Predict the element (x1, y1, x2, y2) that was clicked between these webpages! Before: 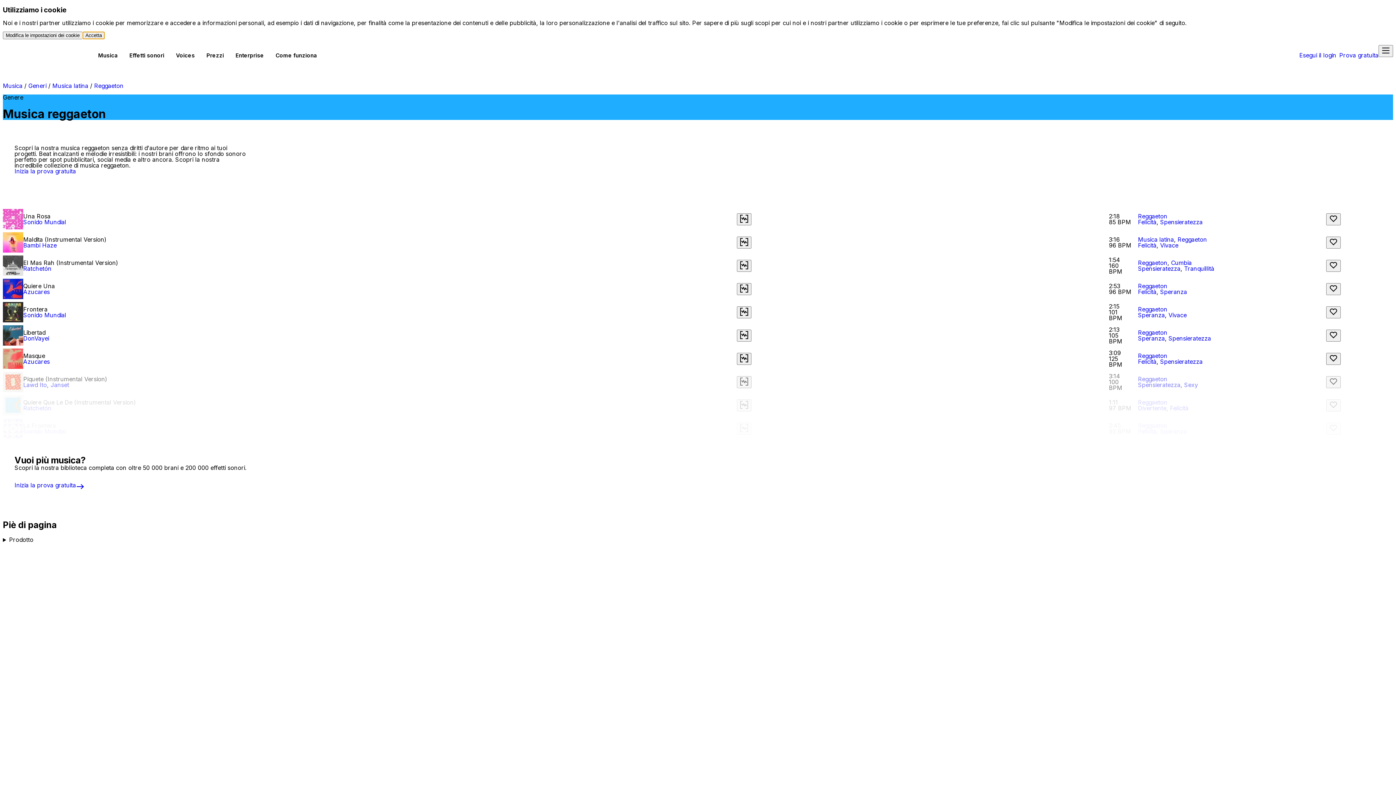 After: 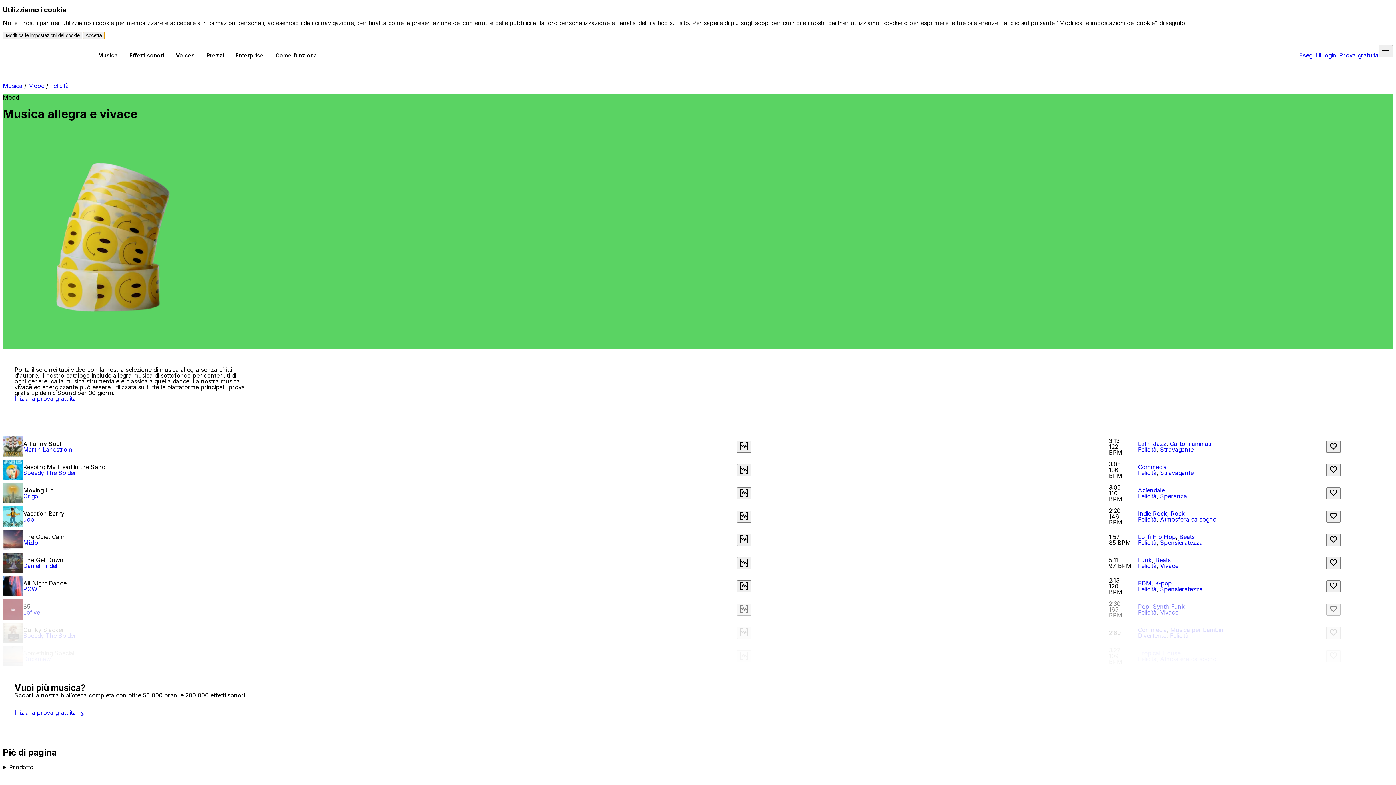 Action: bbox: (1138, 218, 1156, 225) label: Felicità